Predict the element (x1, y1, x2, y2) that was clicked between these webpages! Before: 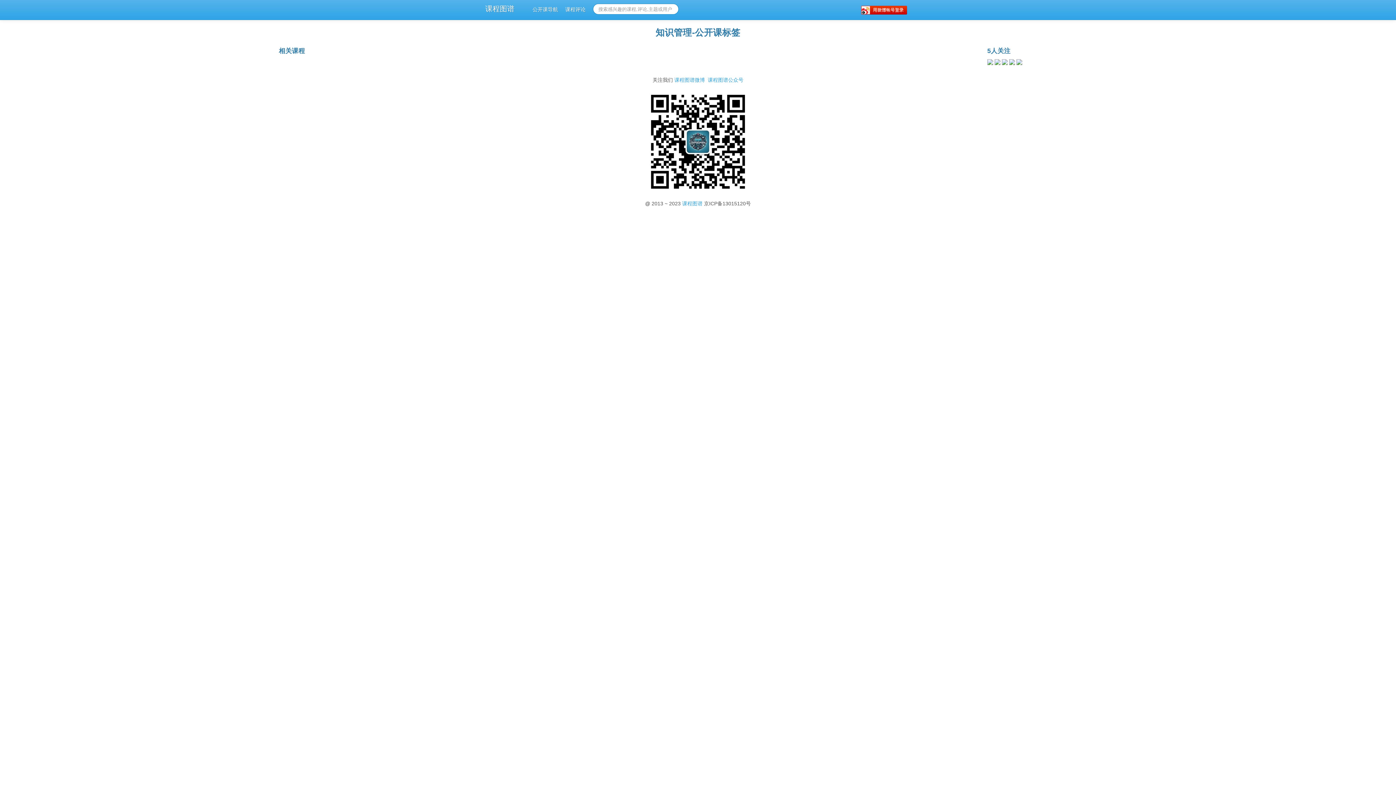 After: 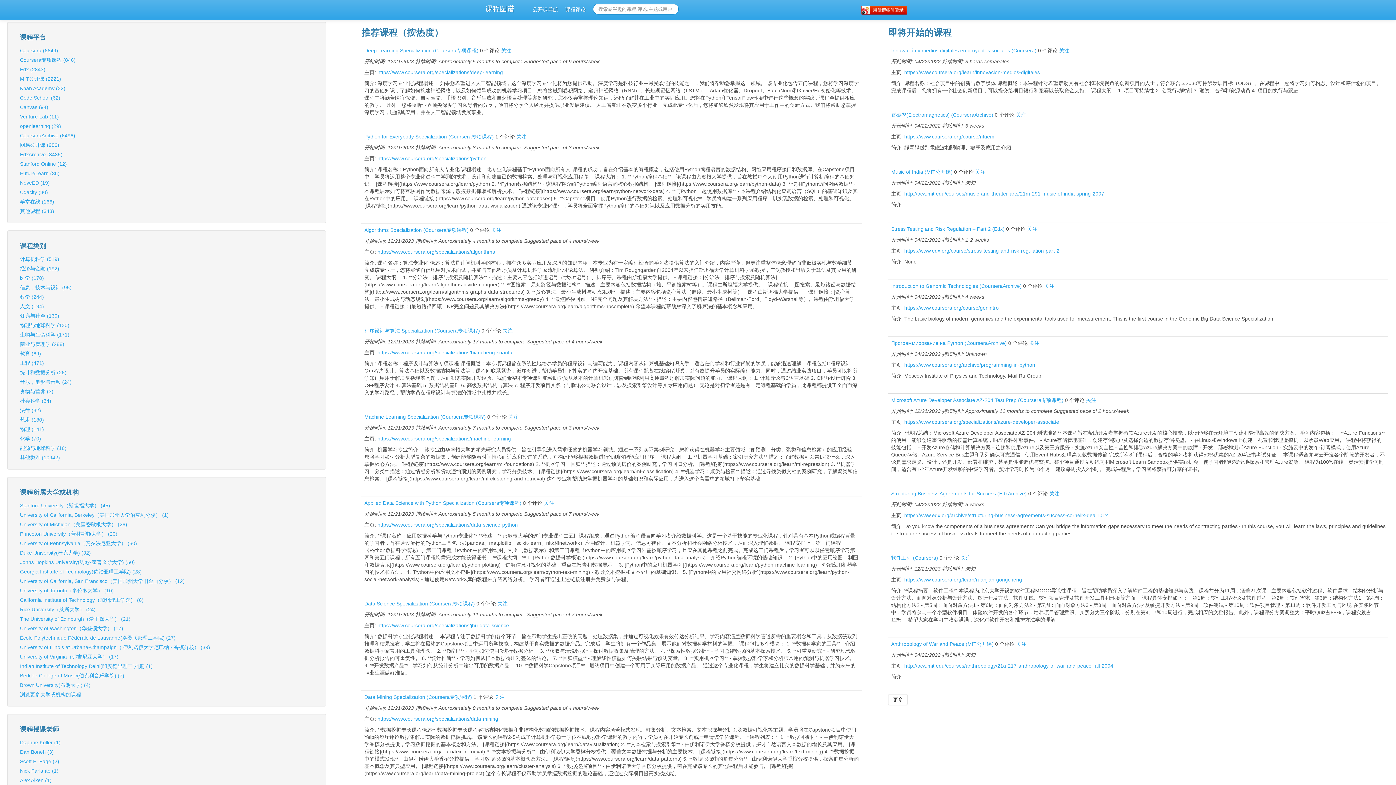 Action: bbox: (529, 0, 561, 18) label: 公开课导航